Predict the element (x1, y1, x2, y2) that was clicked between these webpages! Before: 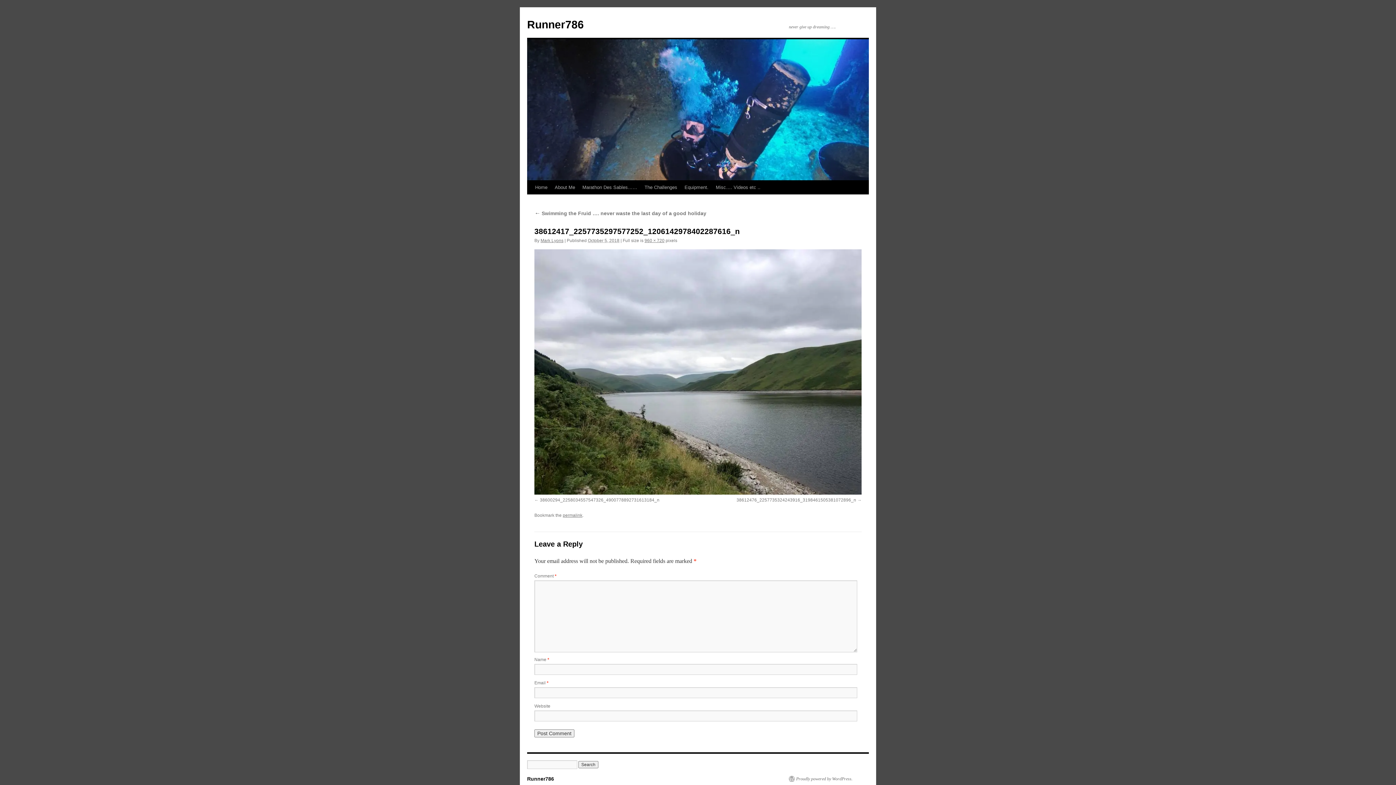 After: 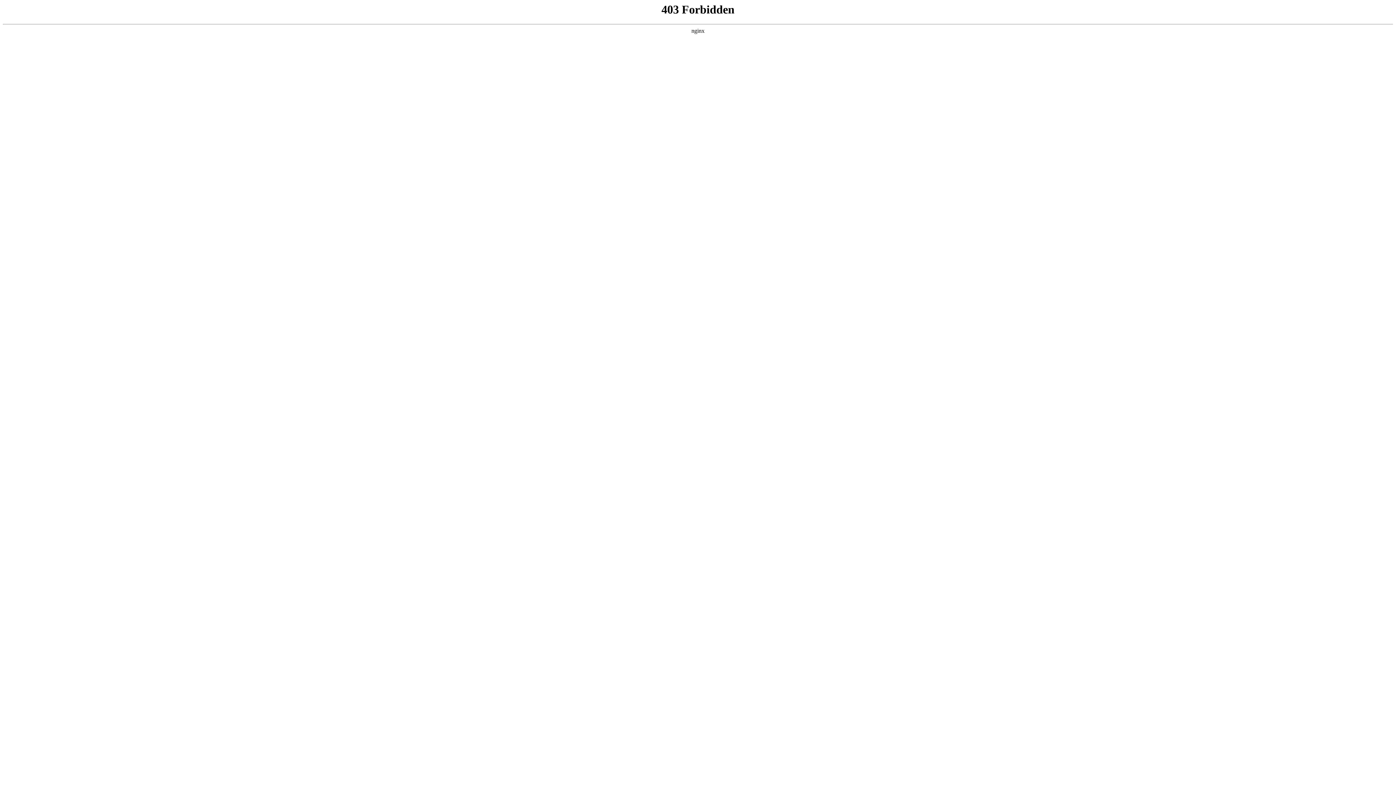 Action: bbox: (789, 776, 852, 782) label: Proudly powered by WordPress.